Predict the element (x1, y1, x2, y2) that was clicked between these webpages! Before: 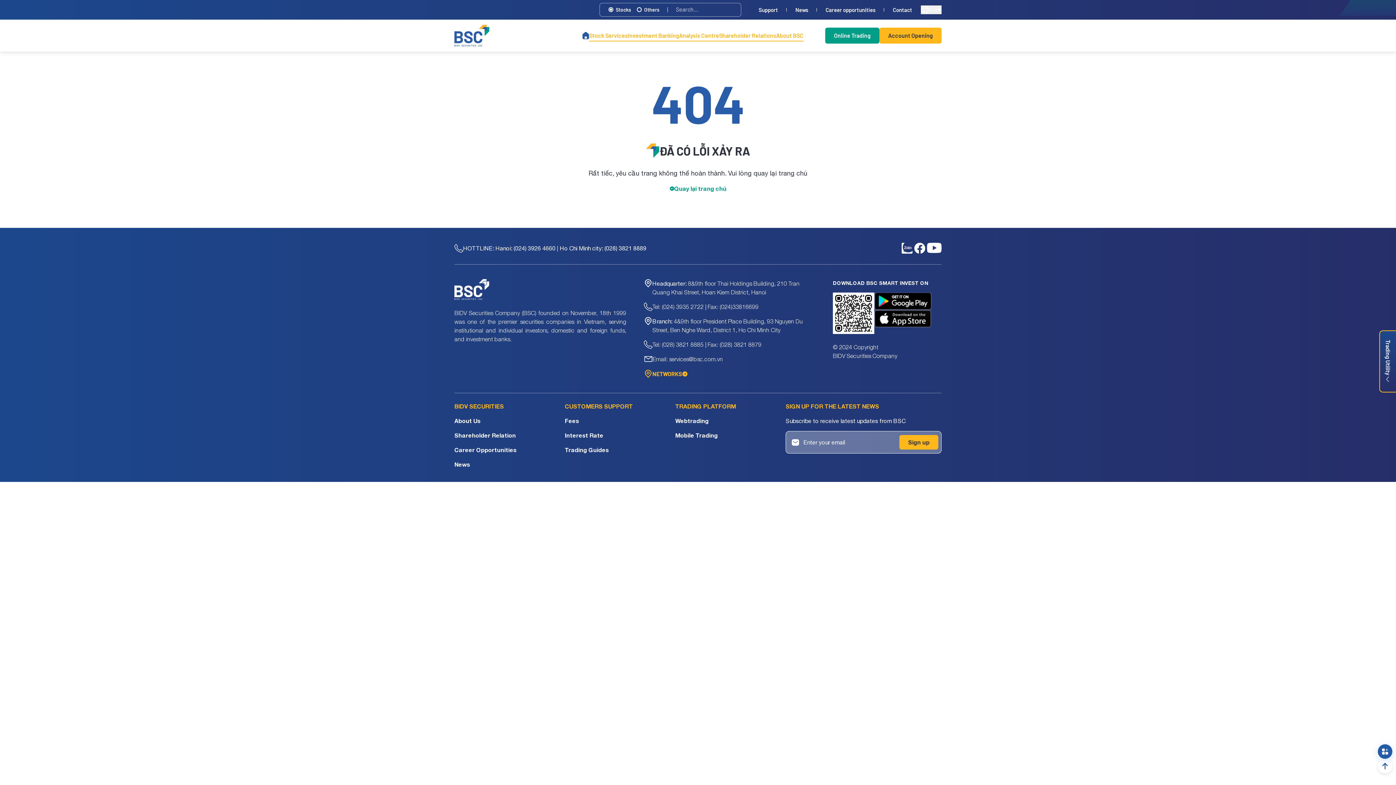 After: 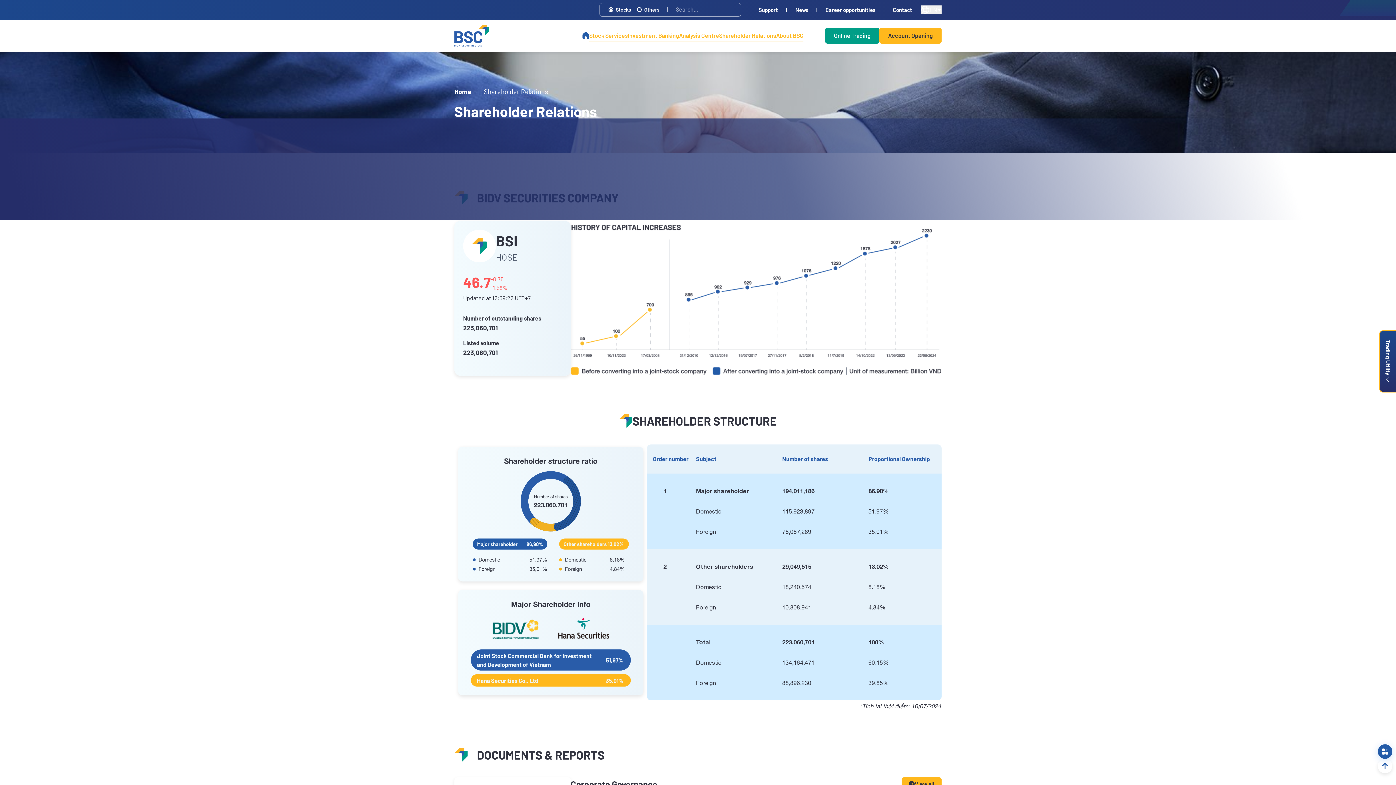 Action: label: Shareholder Relations bbox: (719, 31, 776, 40)